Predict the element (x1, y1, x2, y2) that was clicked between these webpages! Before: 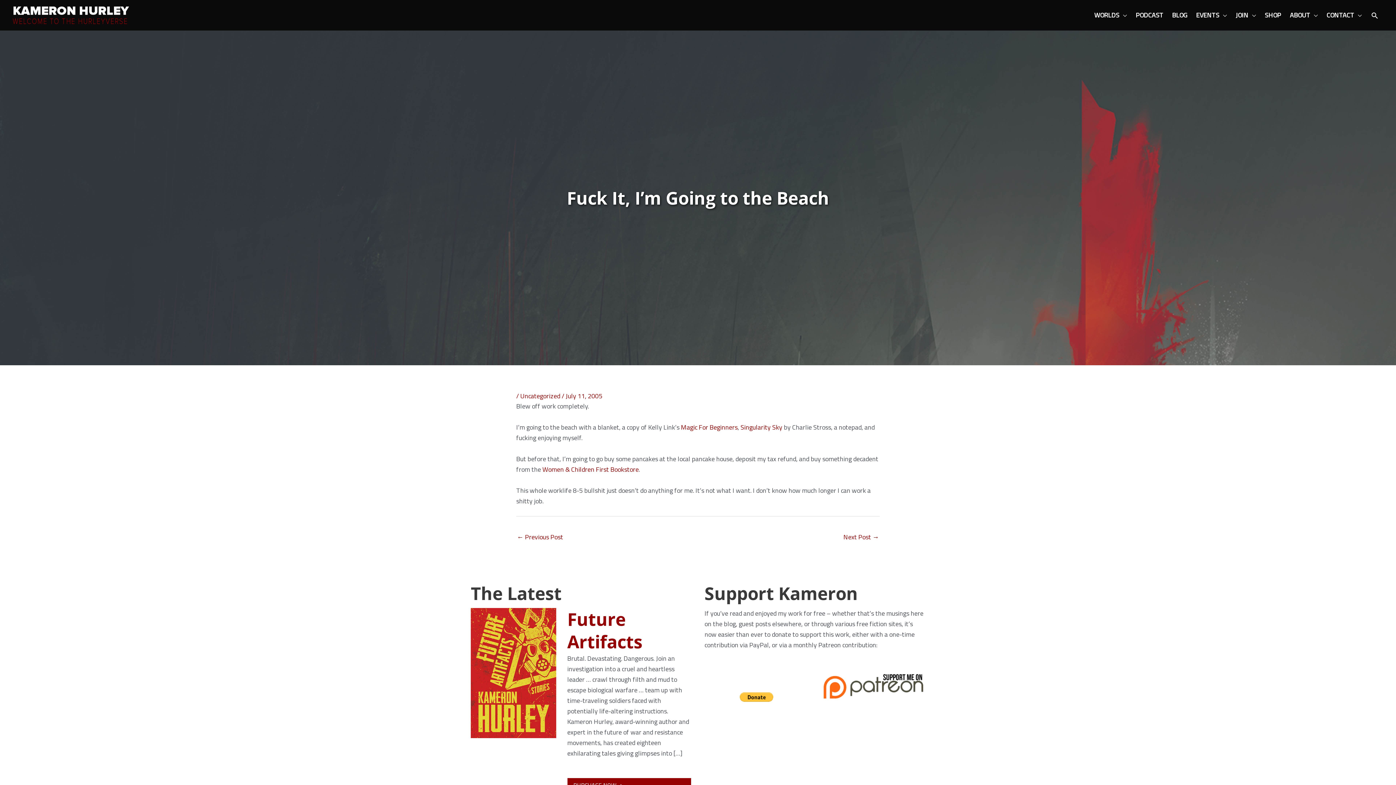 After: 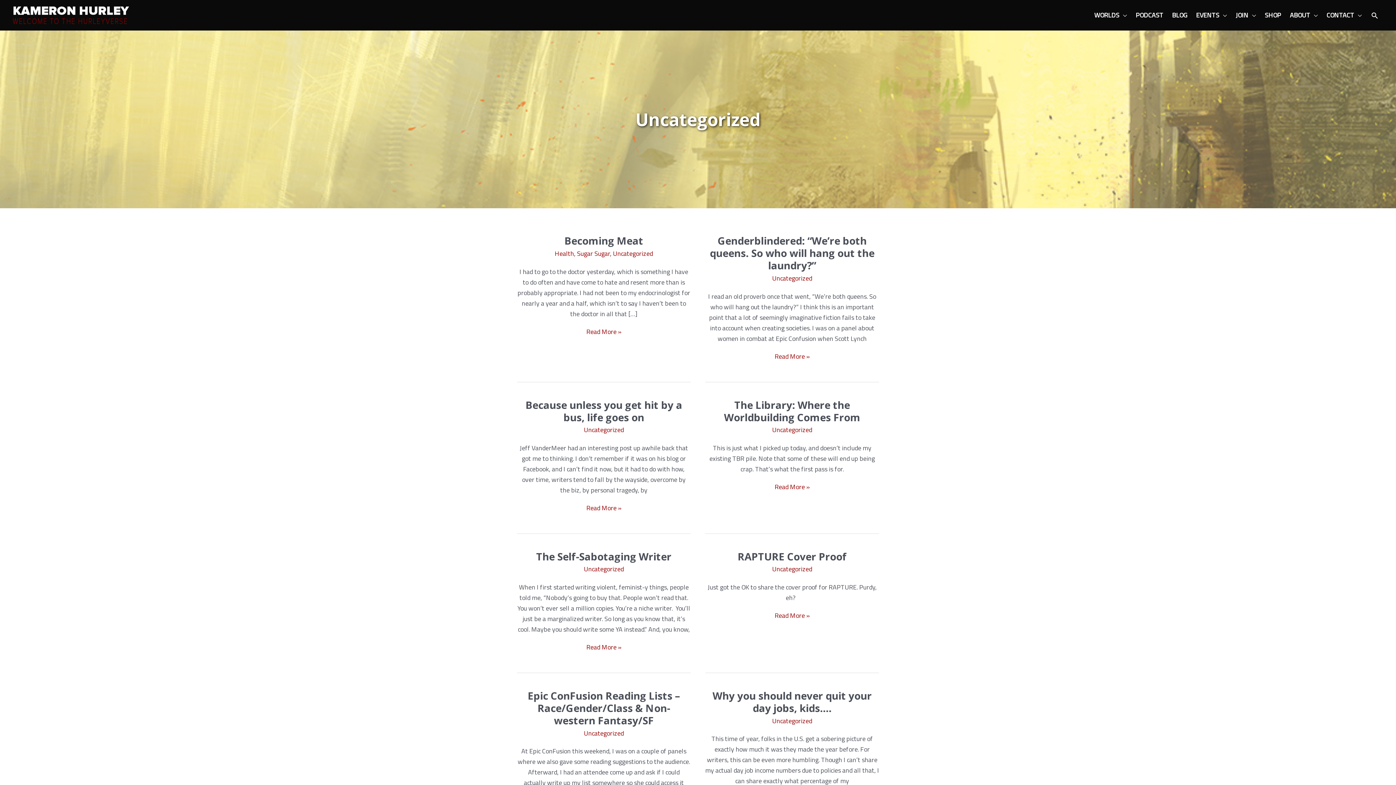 Action: label: Uncategorized bbox: (520, 391, 560, 401)